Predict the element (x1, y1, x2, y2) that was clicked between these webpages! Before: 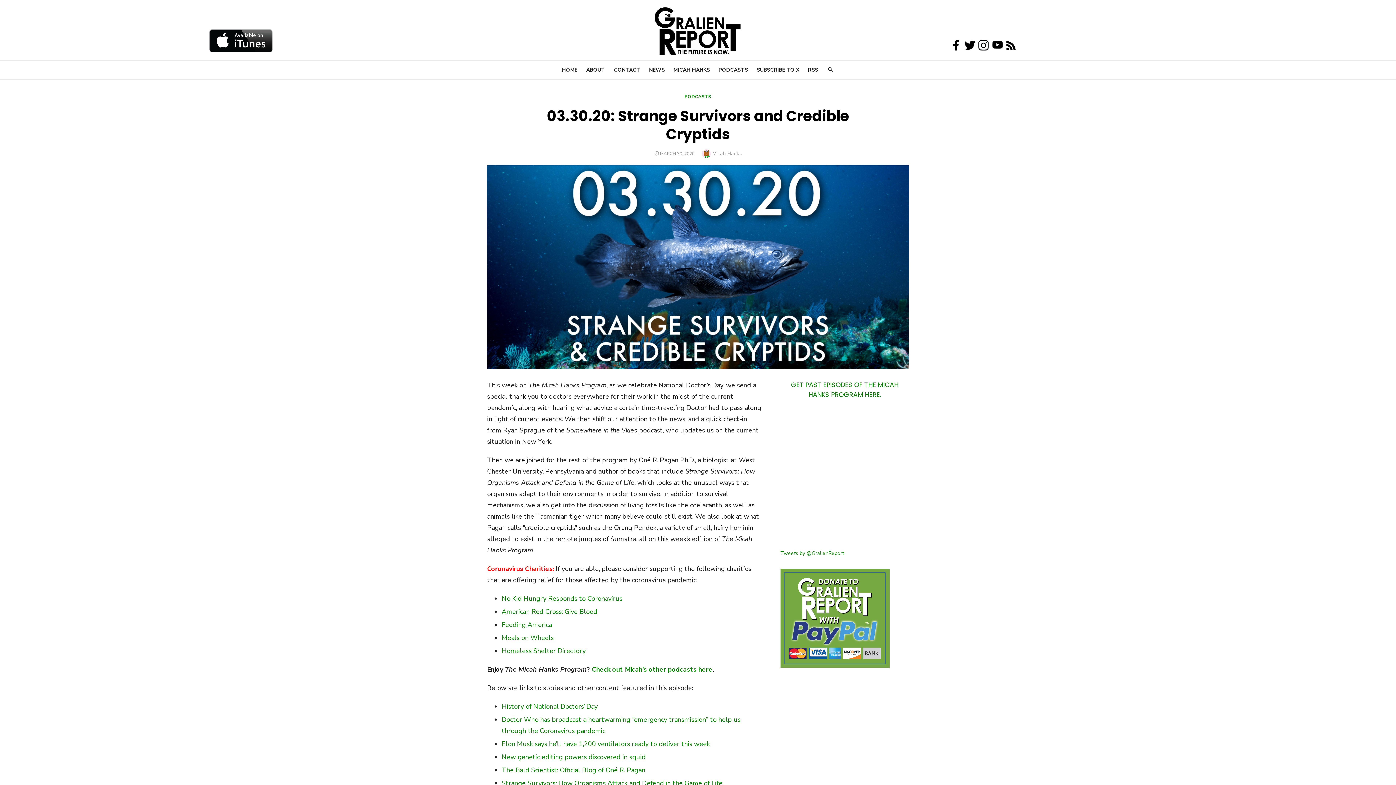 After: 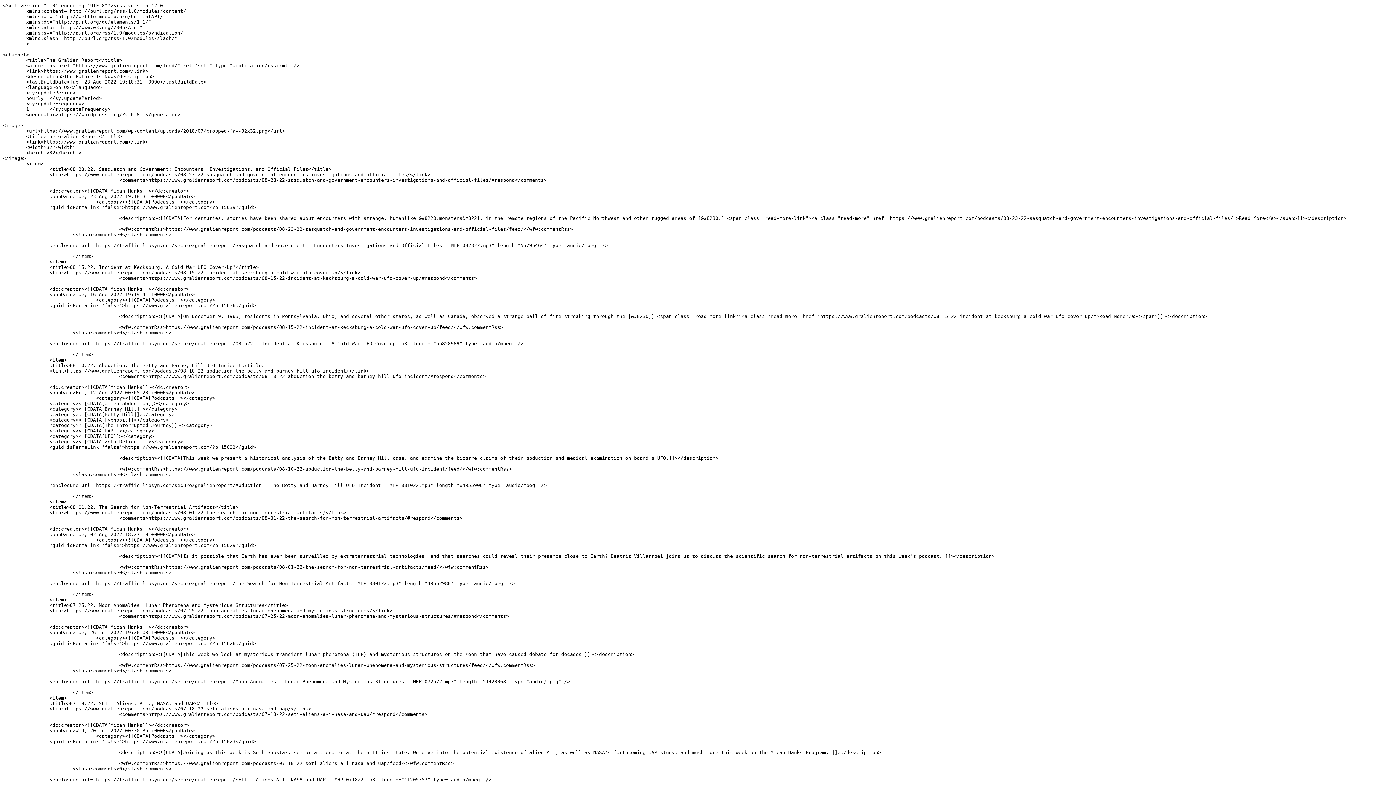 Action: bbox: (1006, 44, 1016, 52)